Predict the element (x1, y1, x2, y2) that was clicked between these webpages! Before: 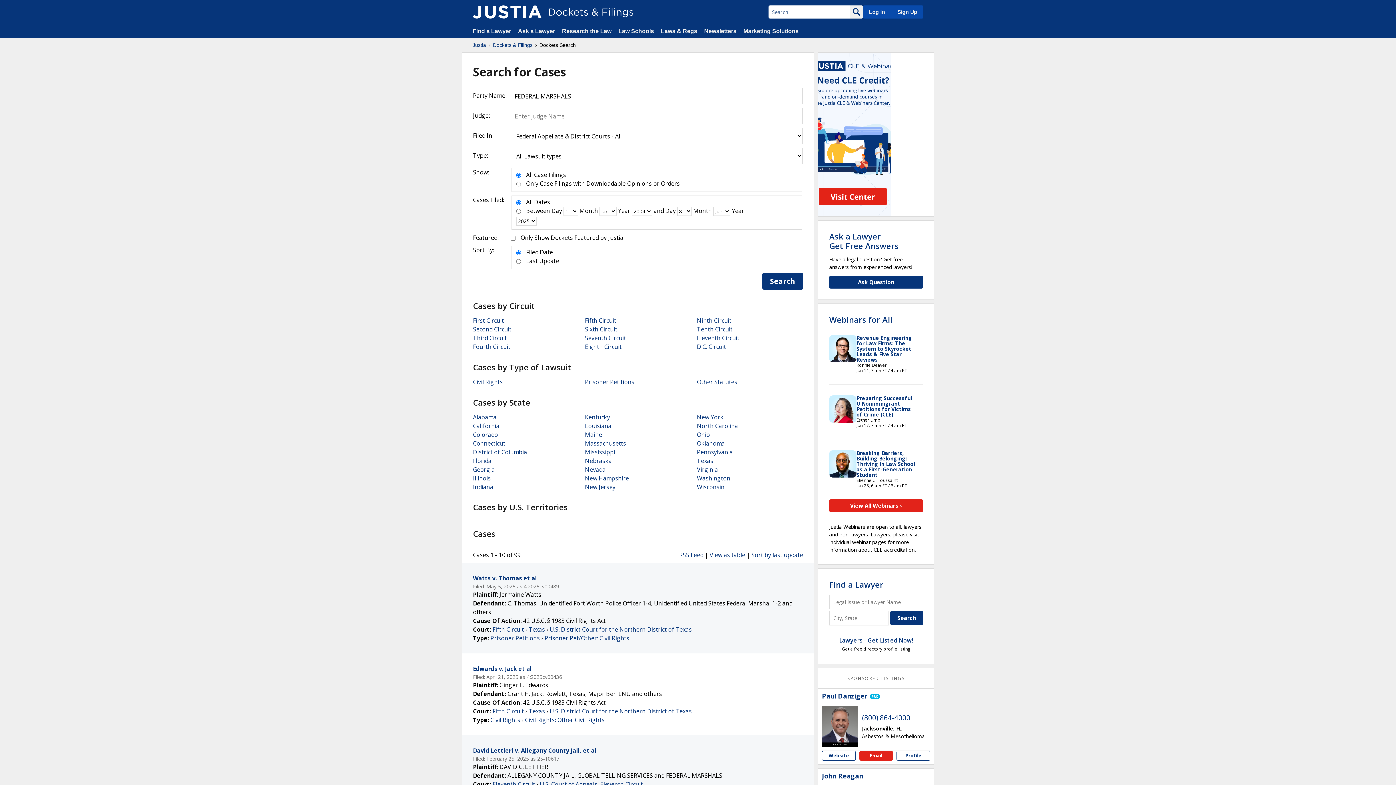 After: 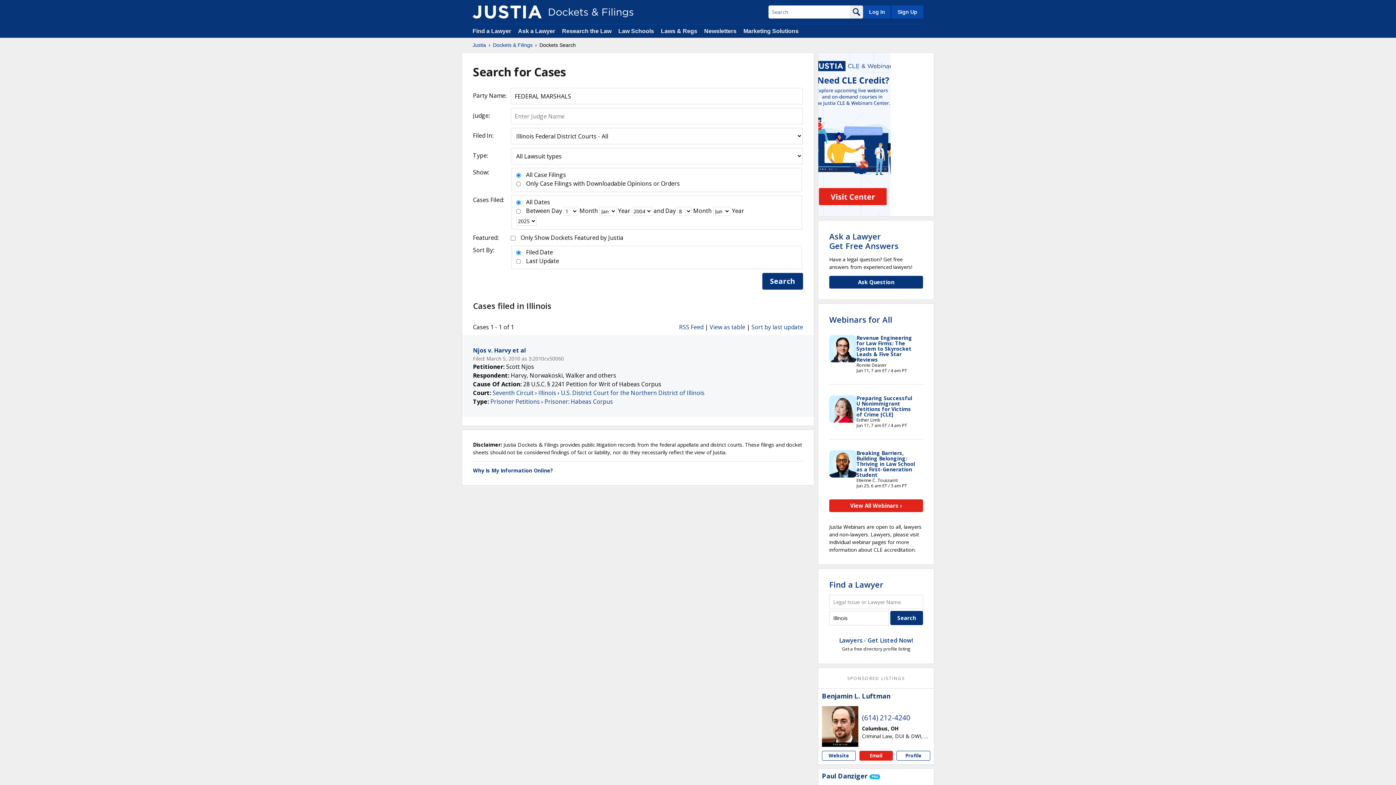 Action: bbox: (473, 474, 490, 482) label: Illinois